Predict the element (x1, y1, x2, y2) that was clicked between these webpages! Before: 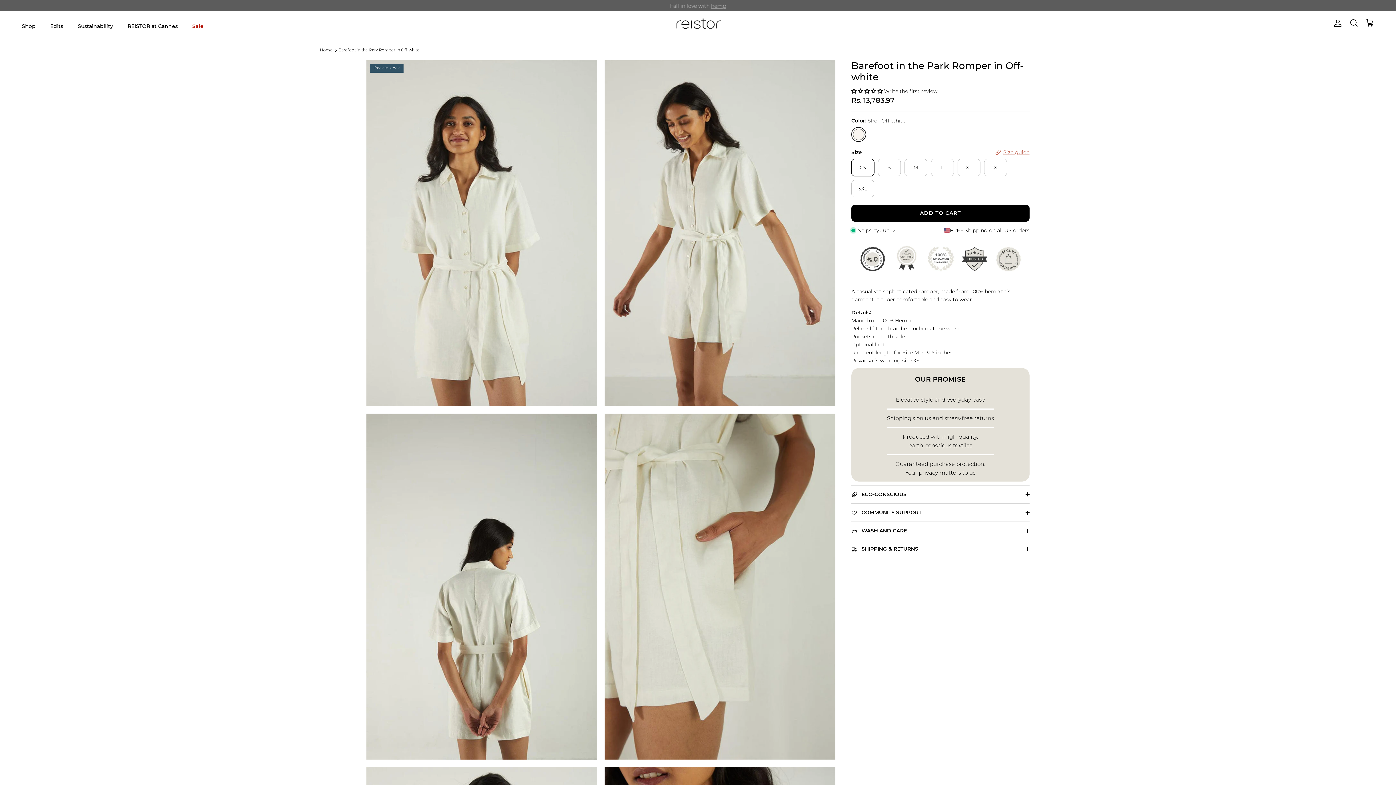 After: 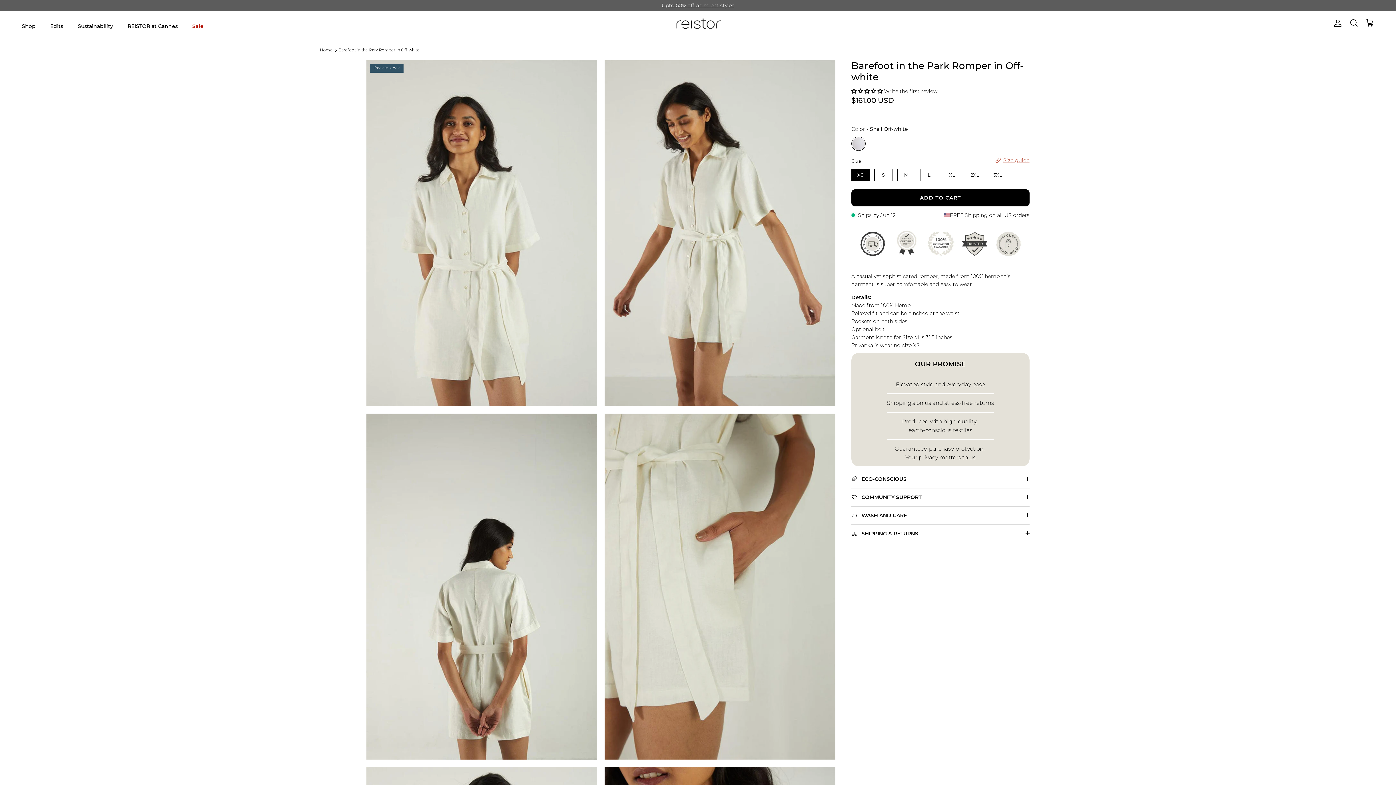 Action: label: 0.00 stars bbox: (851, 87, 884, 94)